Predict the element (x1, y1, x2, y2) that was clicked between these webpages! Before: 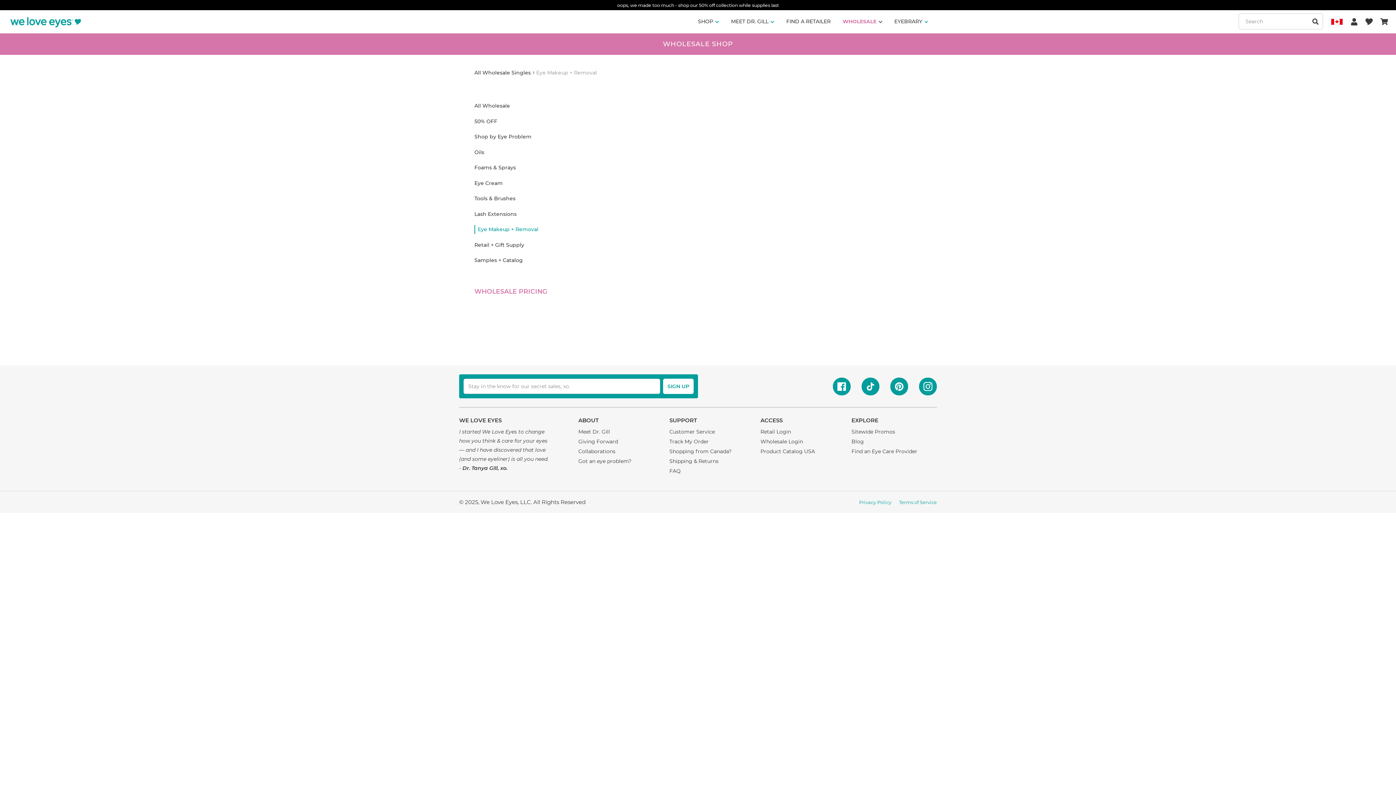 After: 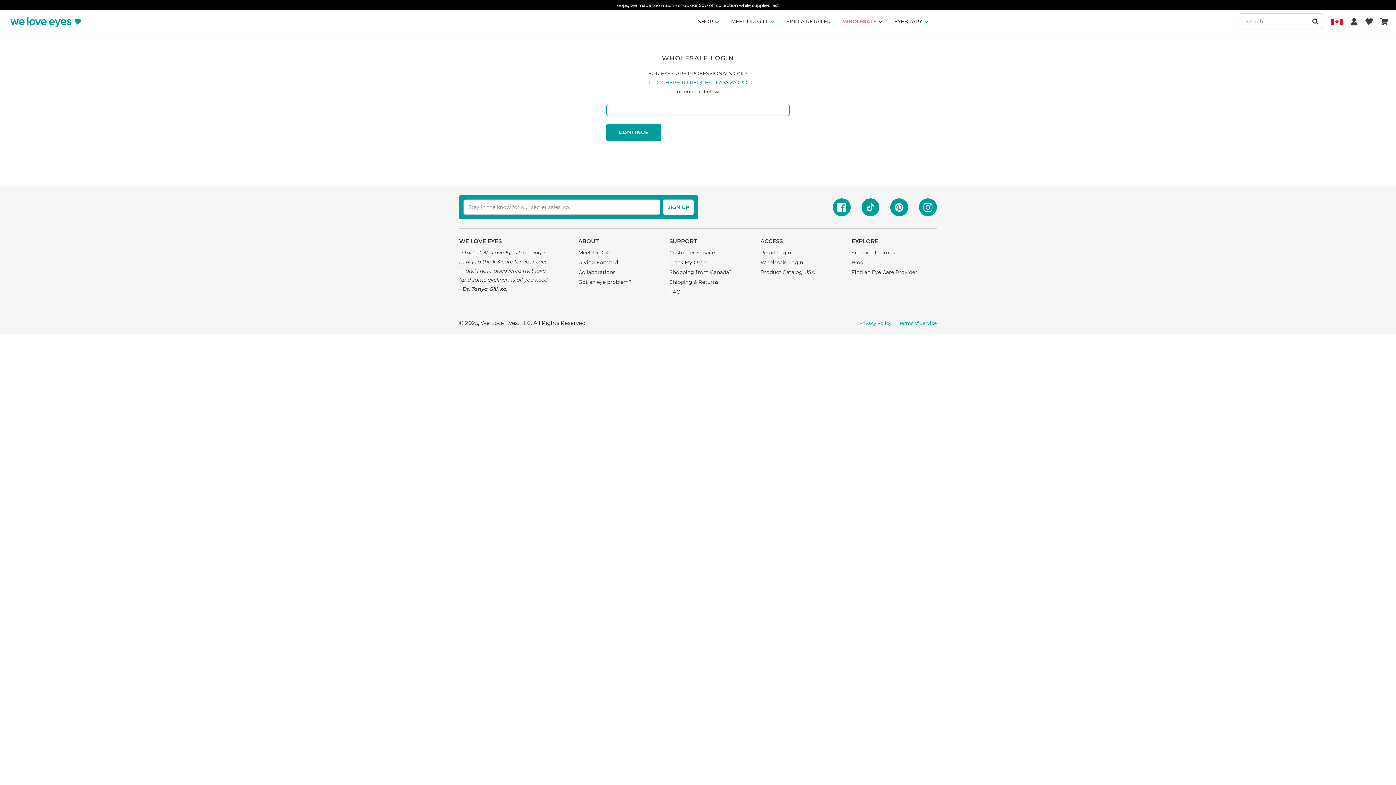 Action: label: Wholesale Login bbox: (760, 438, 803, 445)